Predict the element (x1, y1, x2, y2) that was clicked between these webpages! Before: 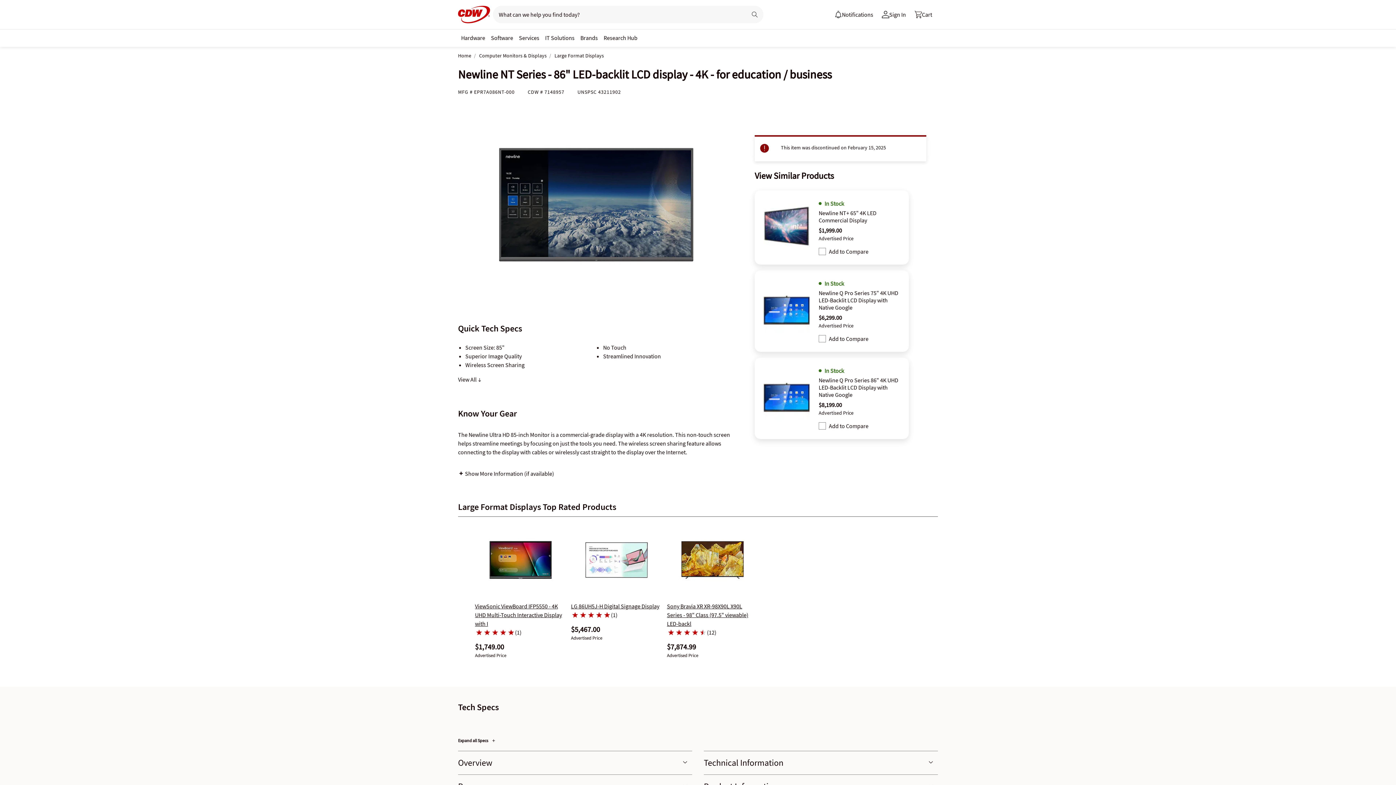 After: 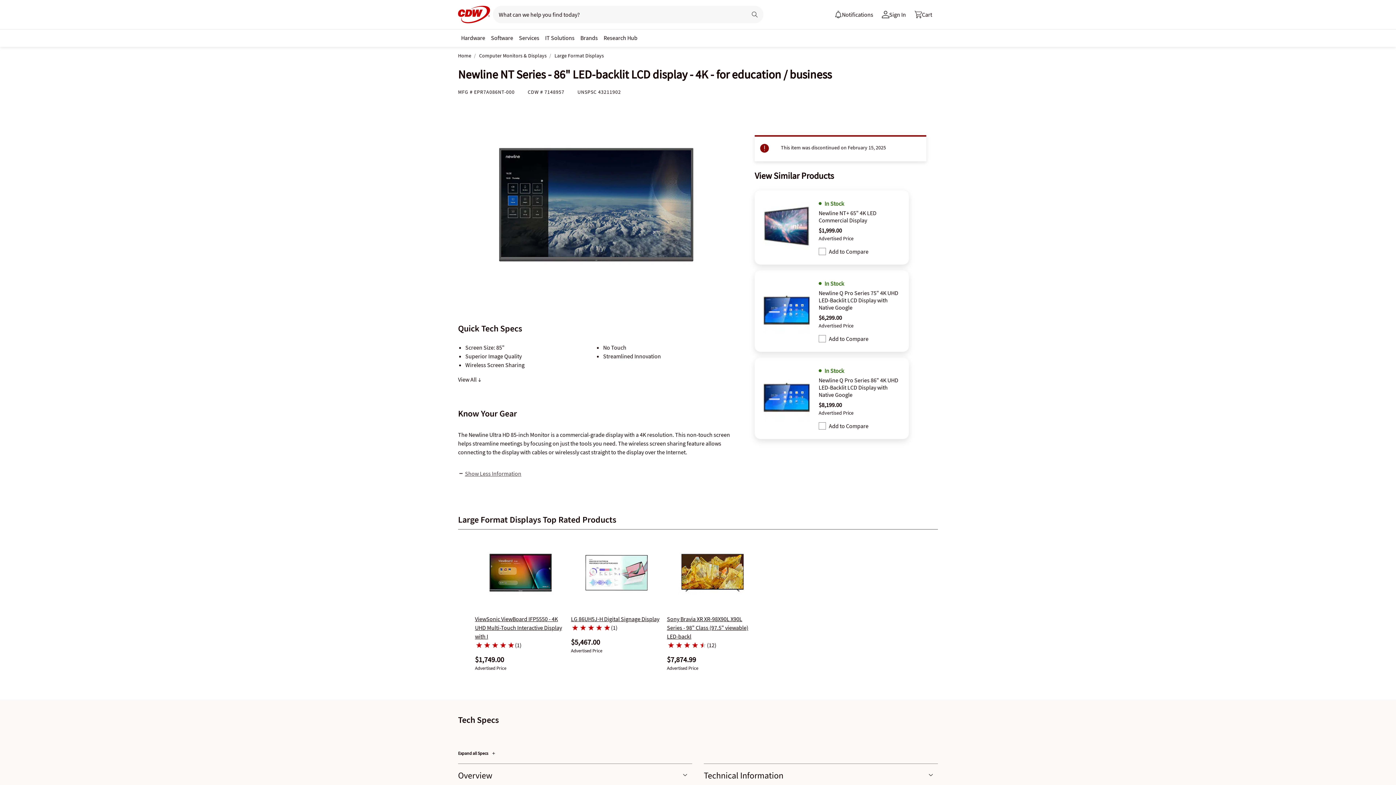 Action: bbox: (458, 470, 554, 477) label: Show More Information (if available)